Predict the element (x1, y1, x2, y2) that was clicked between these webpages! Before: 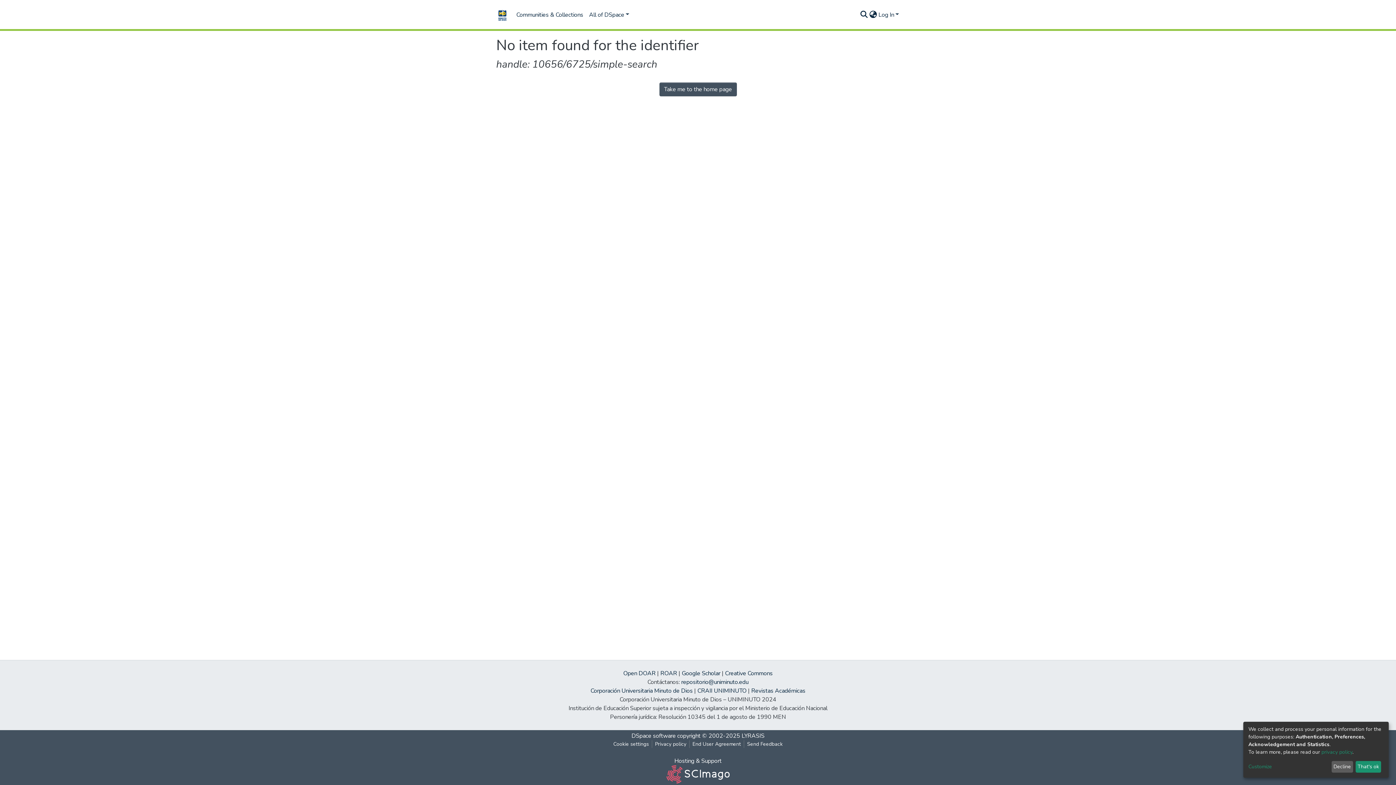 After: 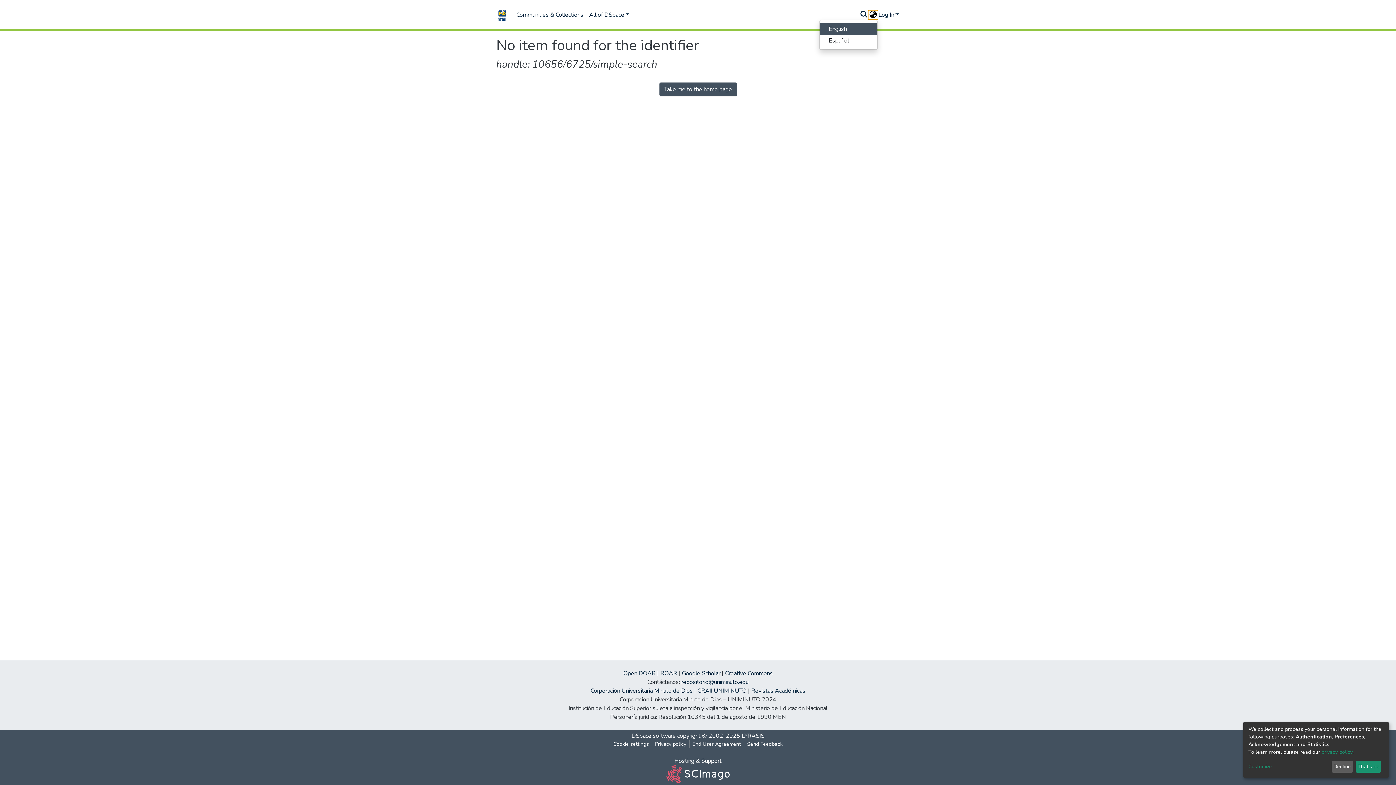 Action: label: Language switch bbox: (868, 10, 877, 19)